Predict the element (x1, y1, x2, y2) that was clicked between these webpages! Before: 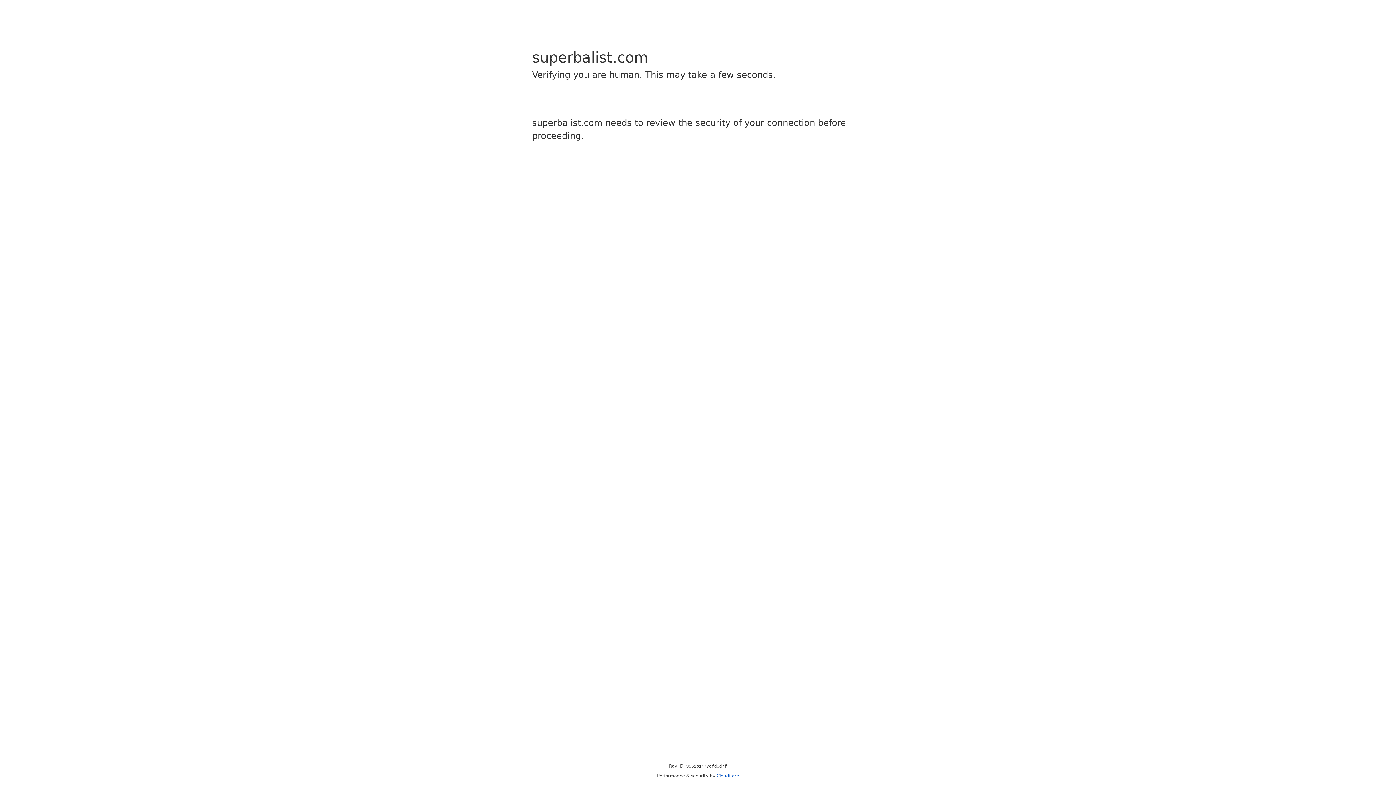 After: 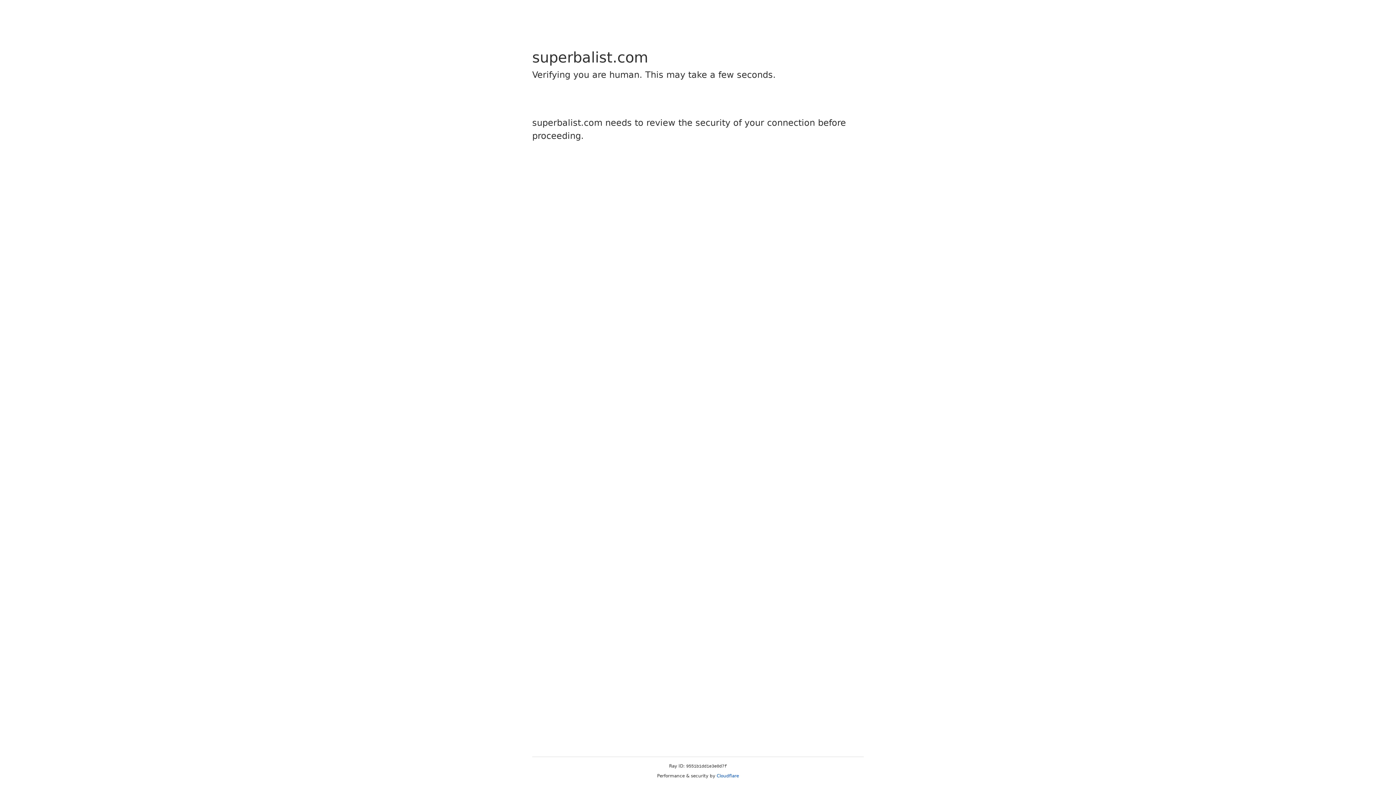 Action: label: Cloudflare bbox: (716, 773, 739, 778)